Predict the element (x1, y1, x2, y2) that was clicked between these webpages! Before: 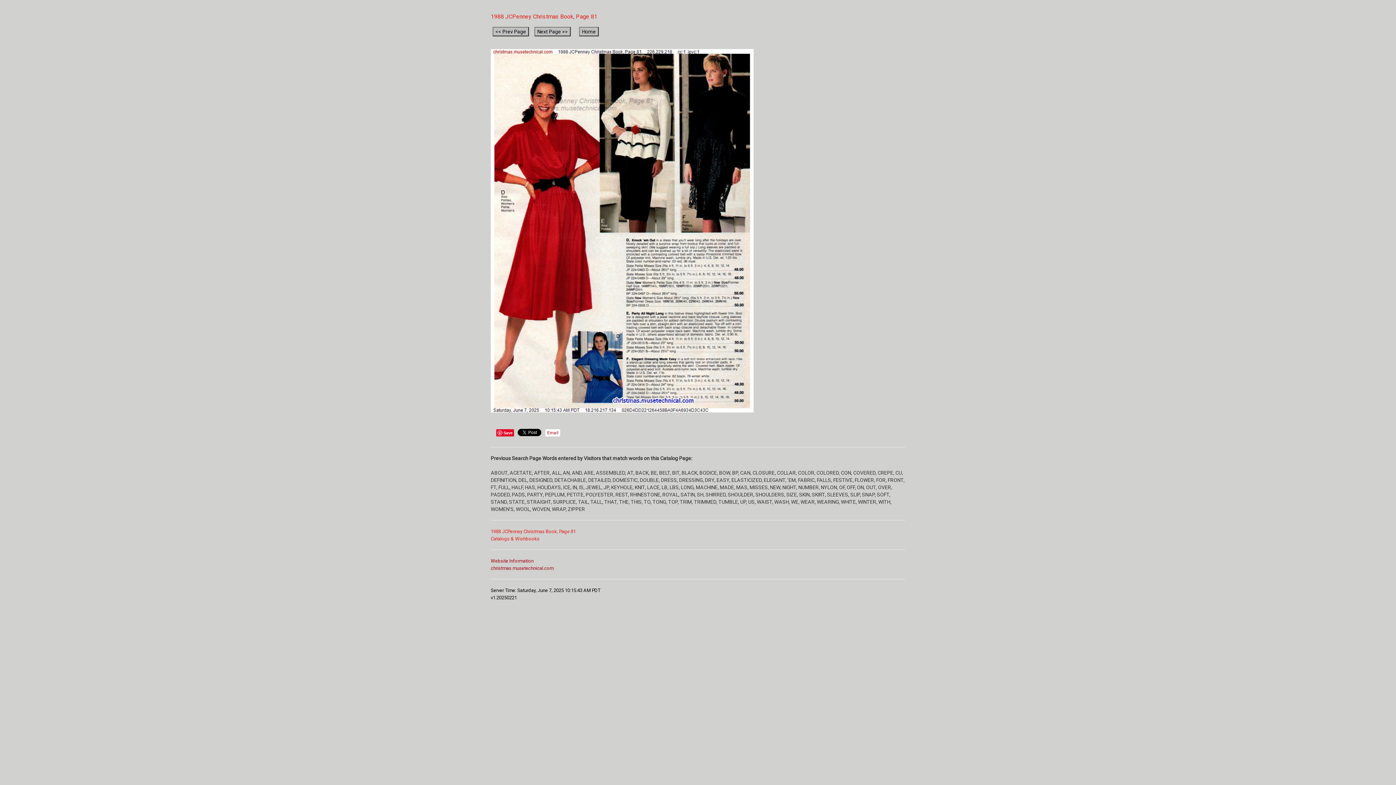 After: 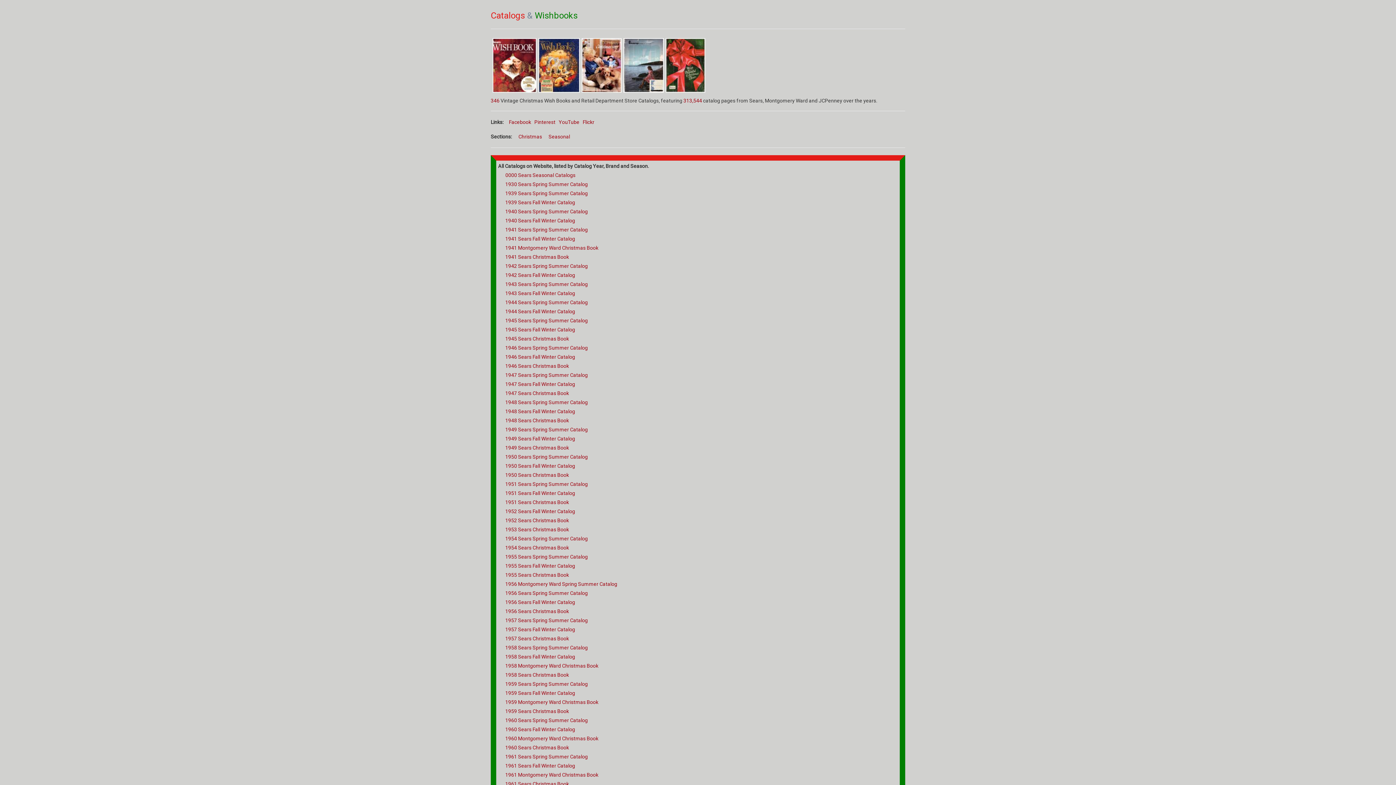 Action: bbox: (490, 565, 553, 571) label: christmas.musetechnical.com